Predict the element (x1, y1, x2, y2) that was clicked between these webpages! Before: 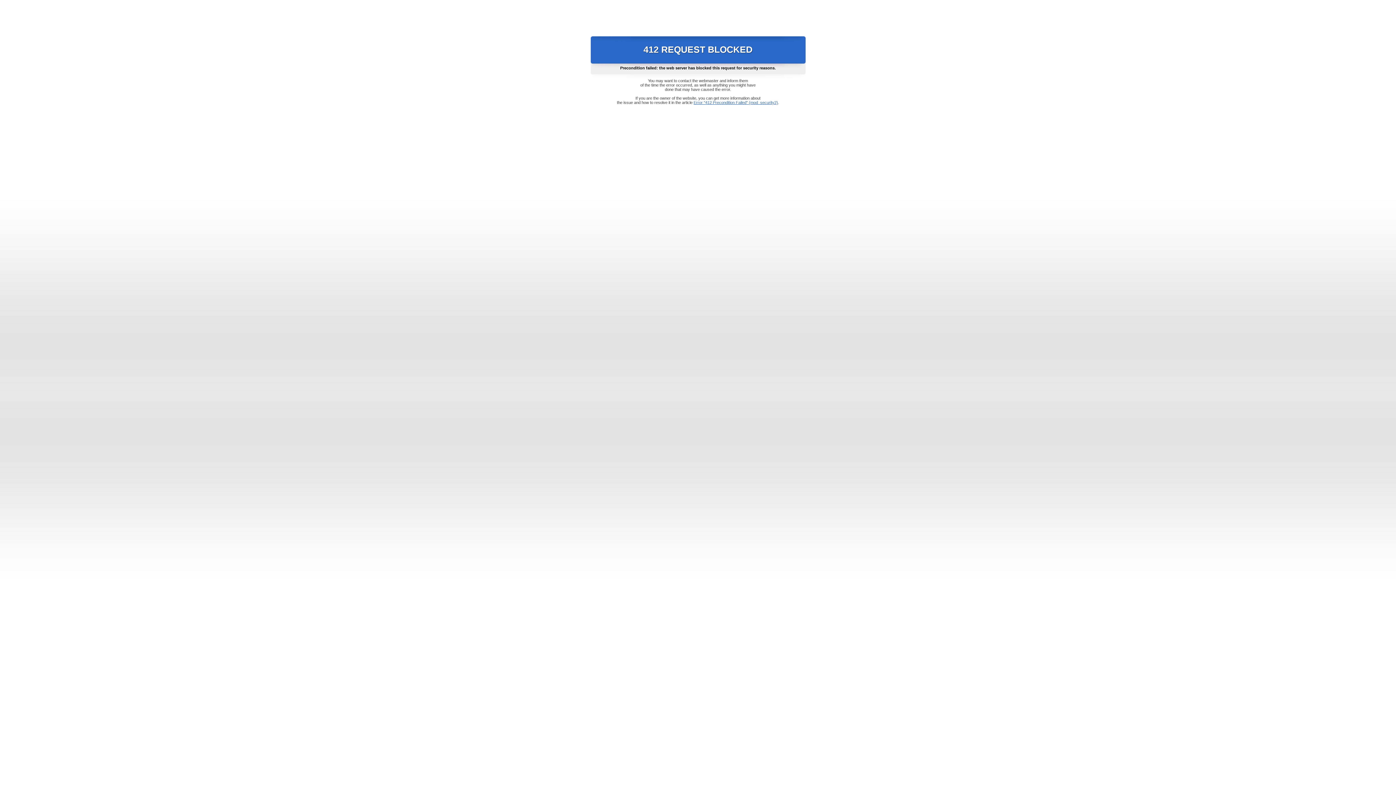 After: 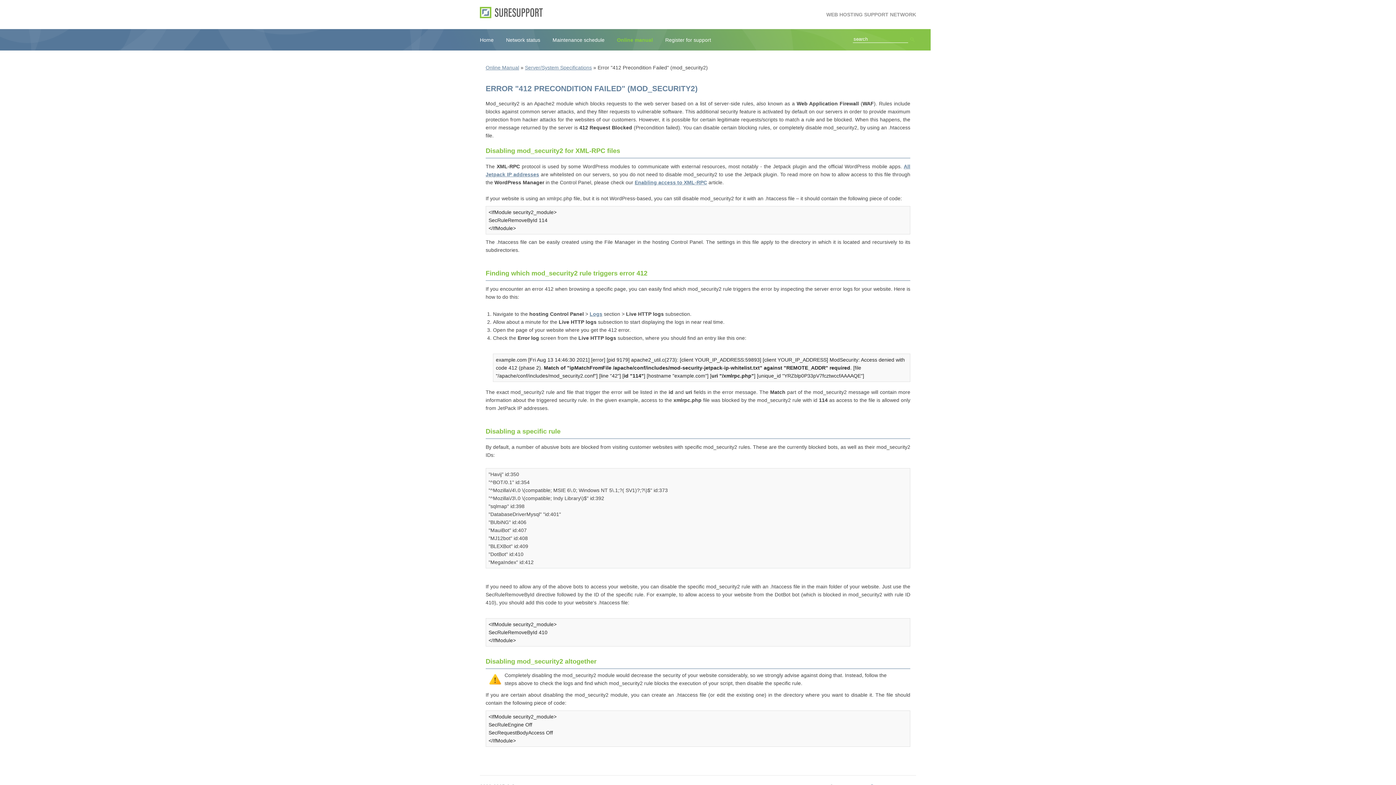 Action: bbox: (693, 100, 778, 104) label: Error "412 Precondition Failed" (mod_security2)